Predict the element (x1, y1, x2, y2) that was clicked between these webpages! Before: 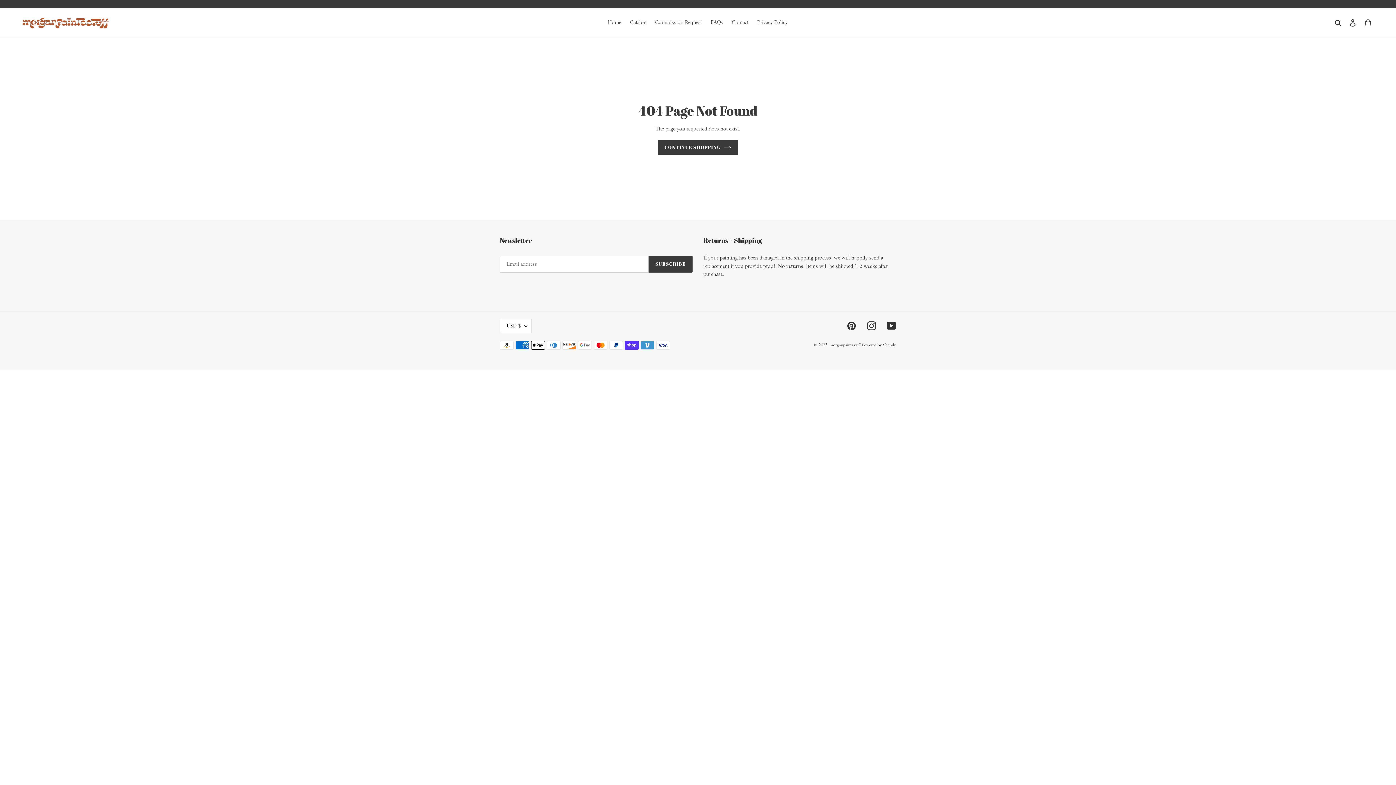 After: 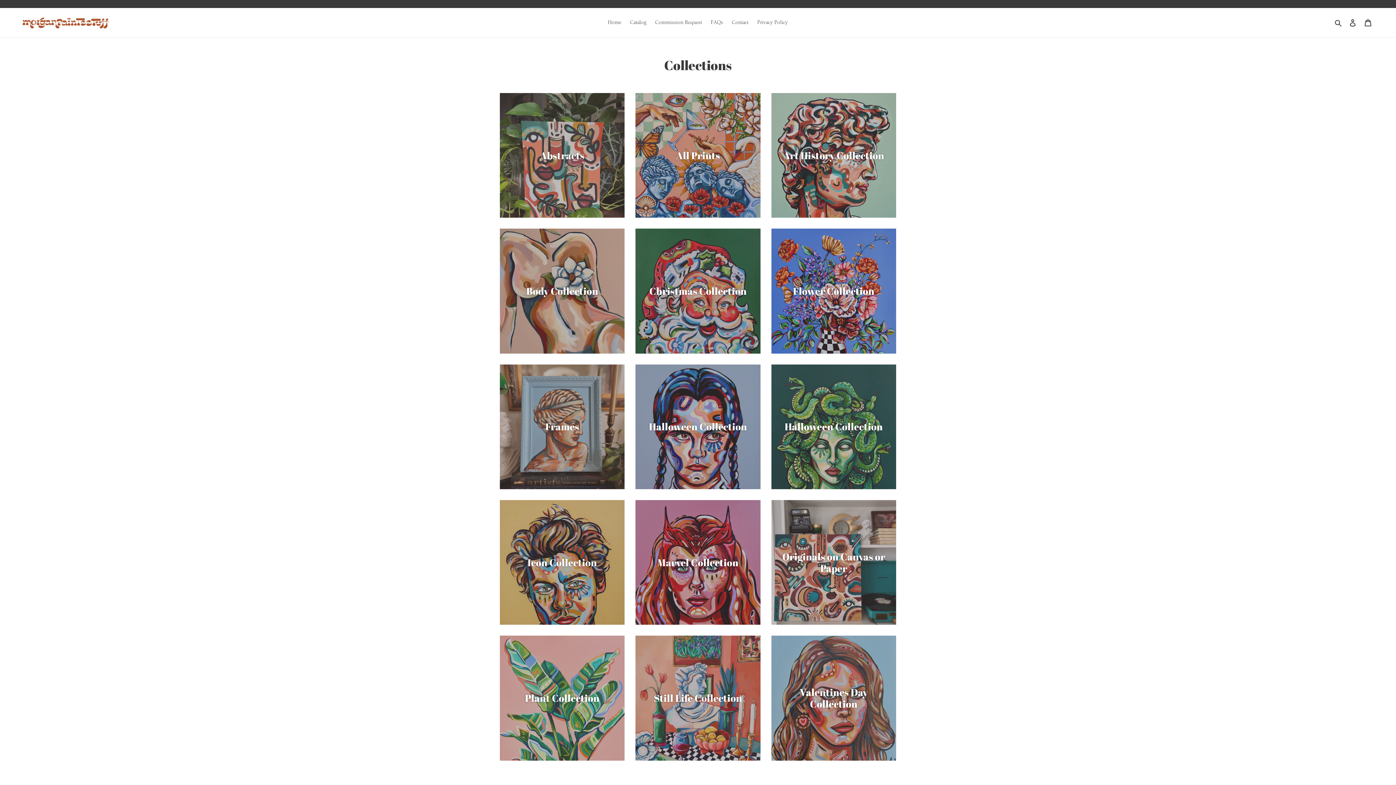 Action: bbox: (0, 0, 1396, 8)